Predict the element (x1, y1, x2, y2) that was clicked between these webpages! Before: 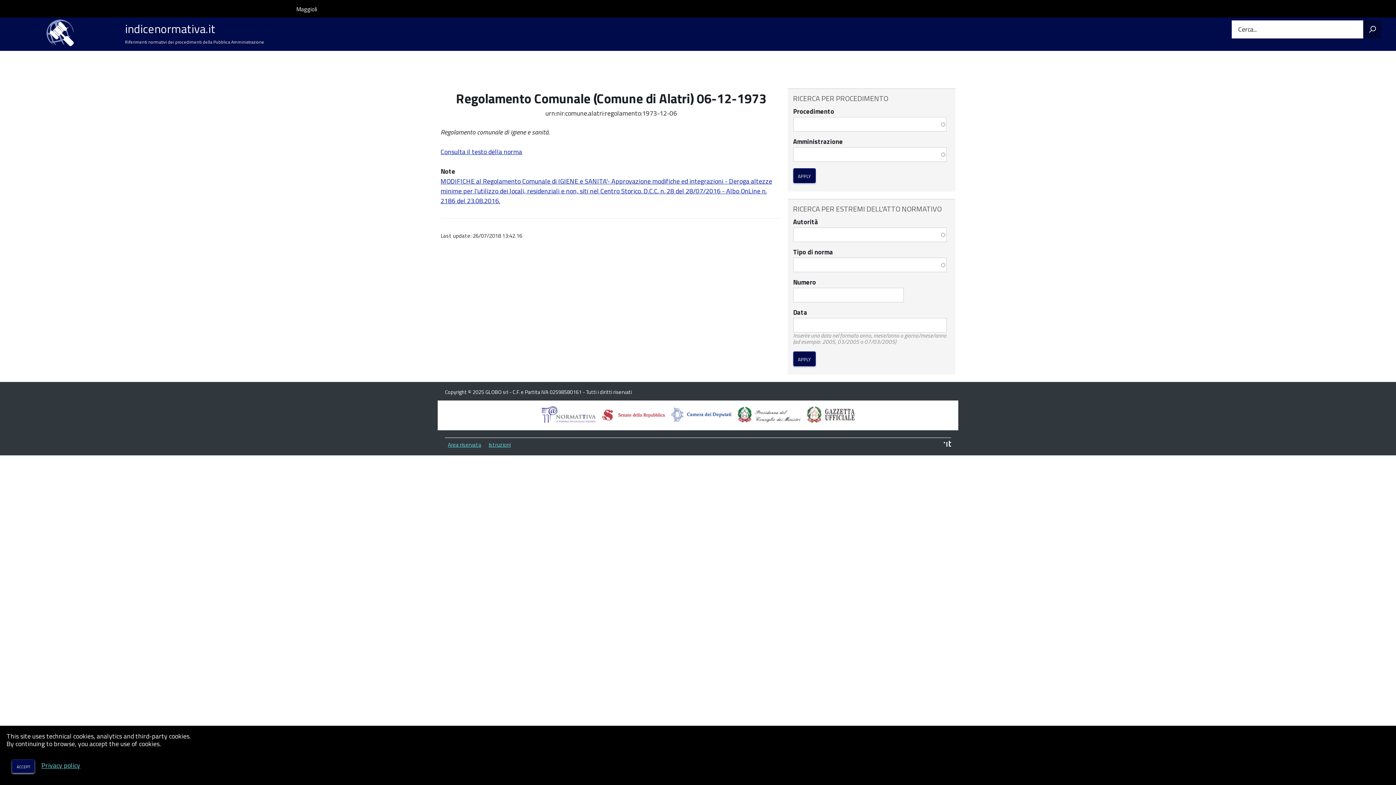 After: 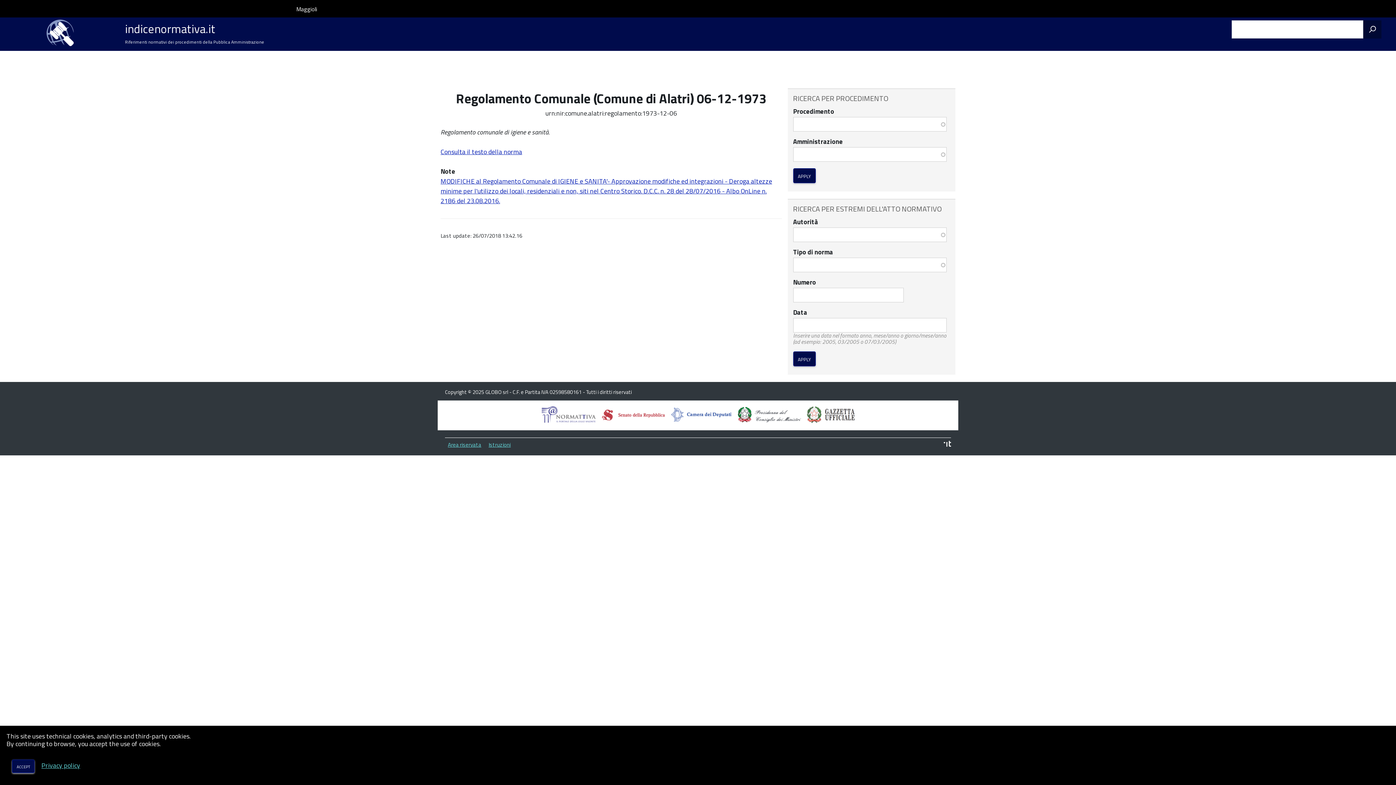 Action: bbox: (1363, 20, 1381, 38) label: Avvia la ricerca